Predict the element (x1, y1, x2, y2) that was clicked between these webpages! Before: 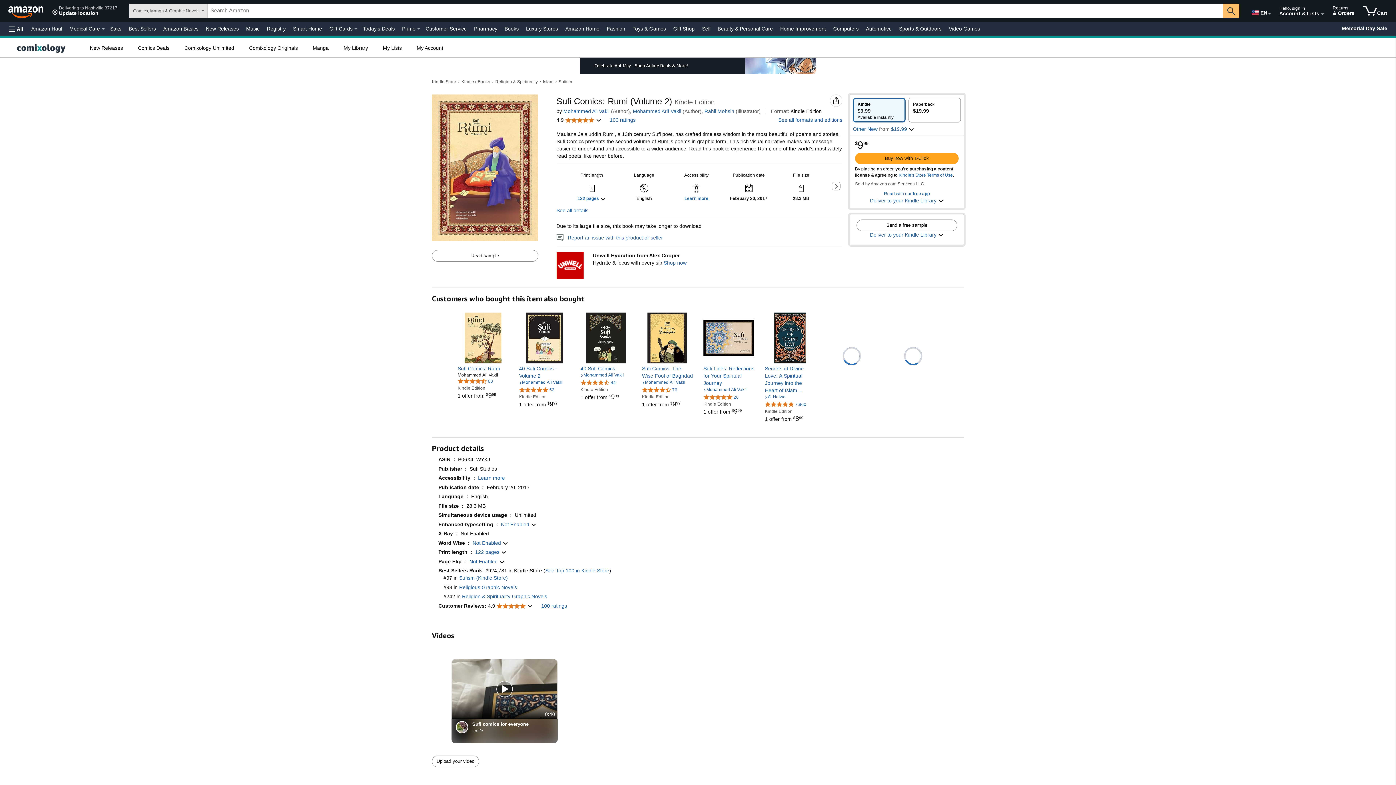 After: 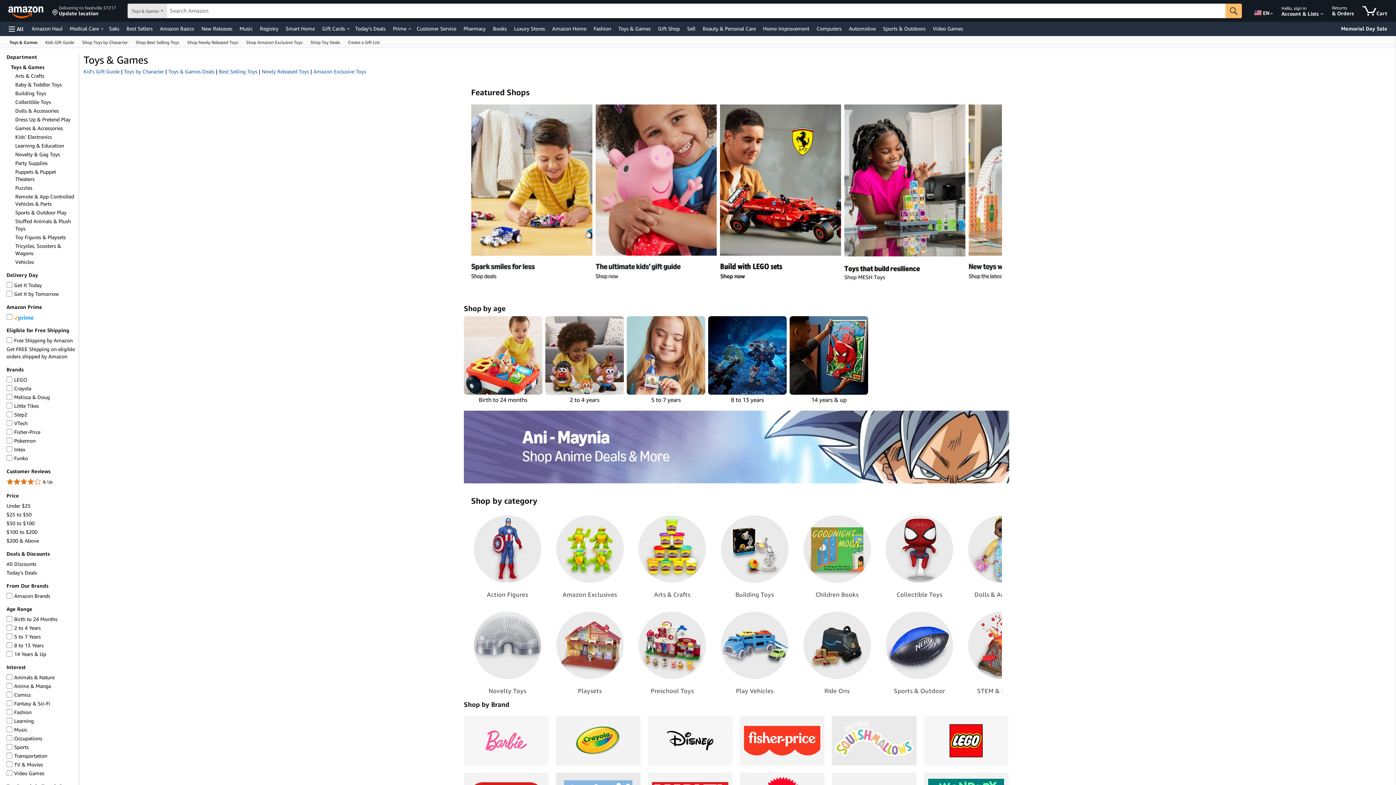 Action: bbox: (630, 23, 668, 33) label: Toys & Games